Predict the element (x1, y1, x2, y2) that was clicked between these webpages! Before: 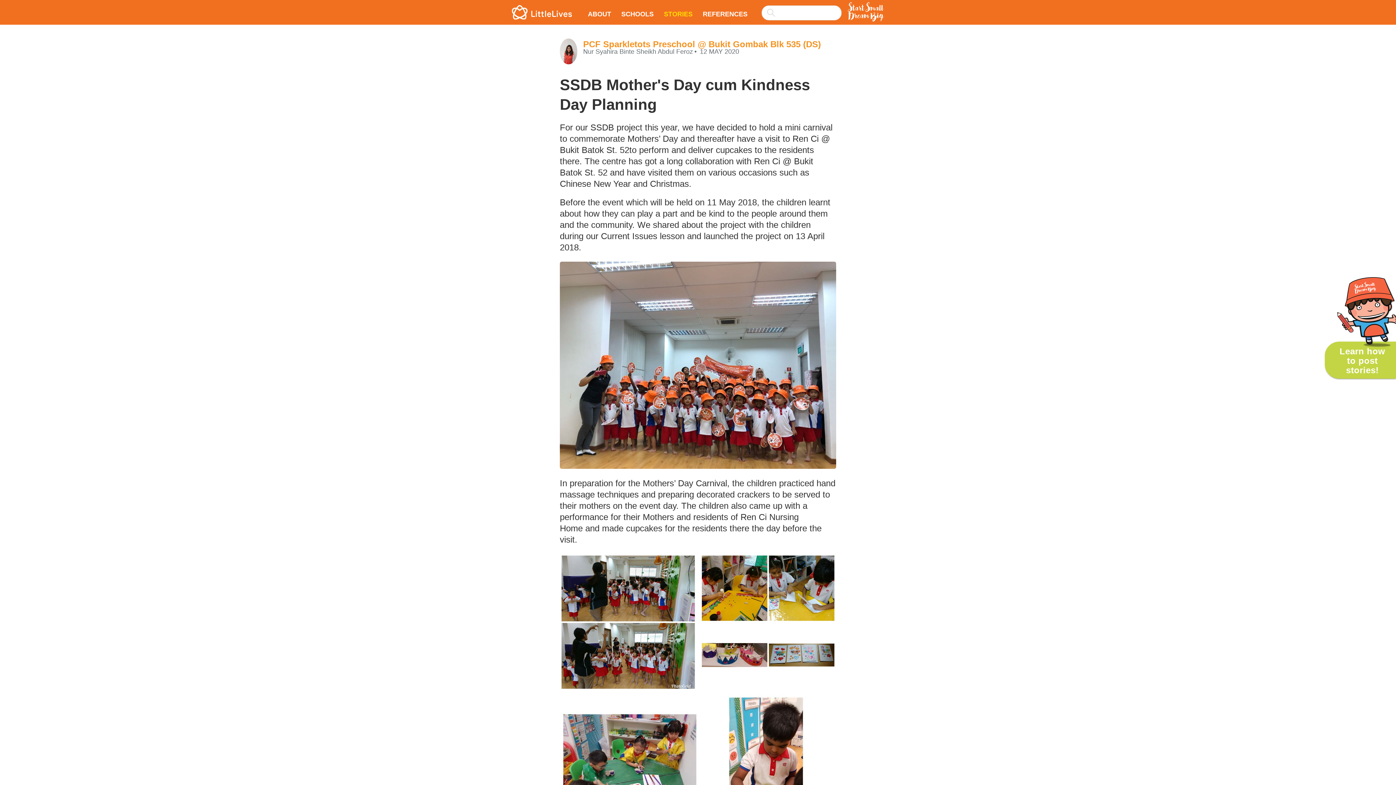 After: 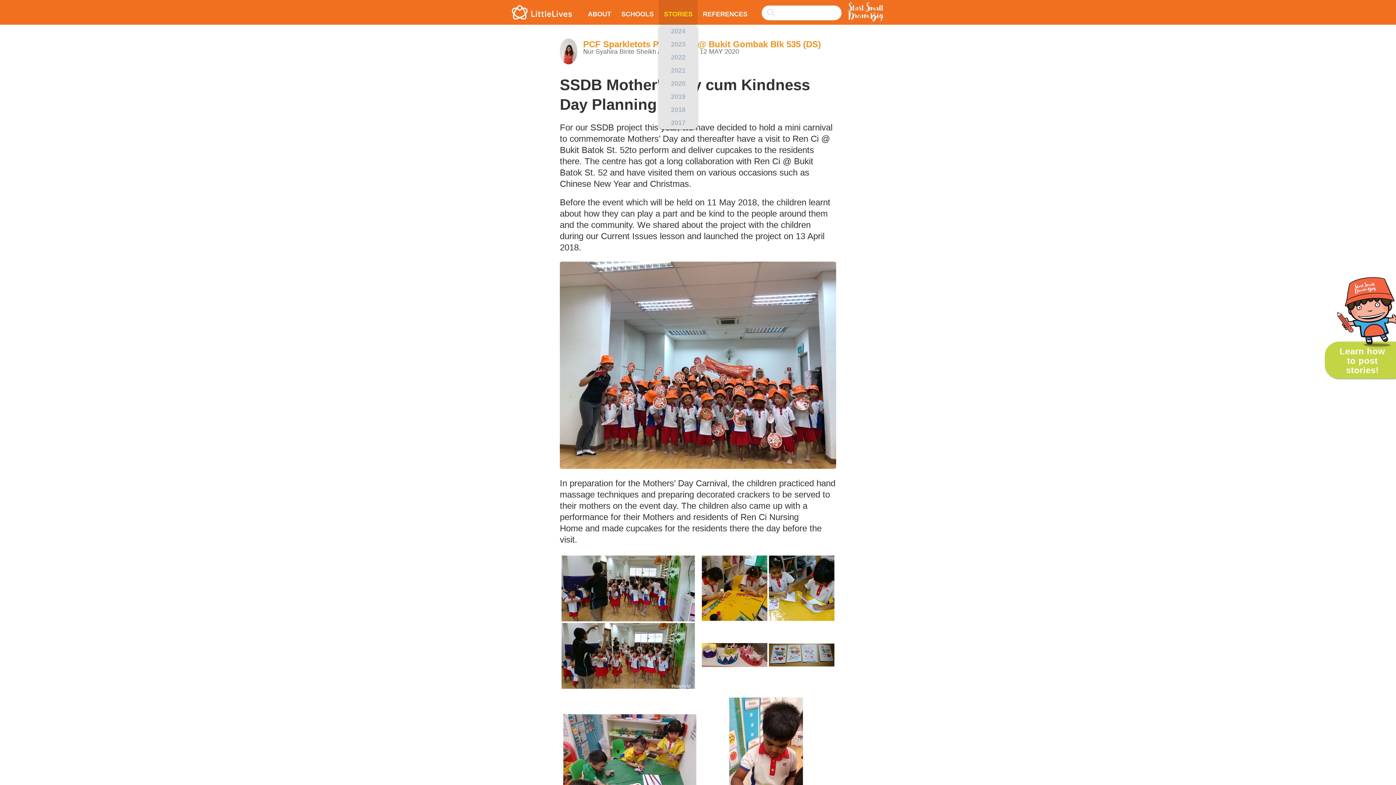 Action: label: STORIES bbox: (658, 0, 697, 24)